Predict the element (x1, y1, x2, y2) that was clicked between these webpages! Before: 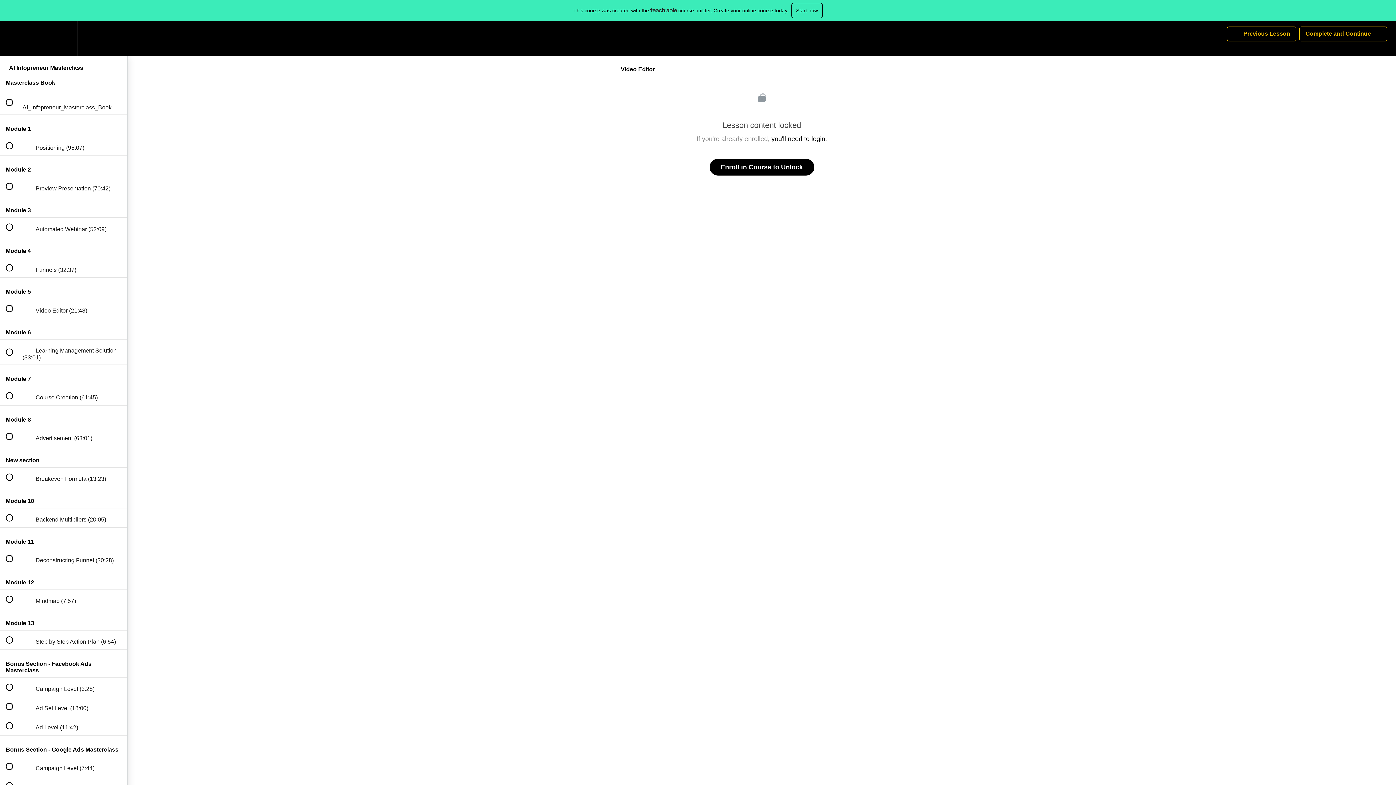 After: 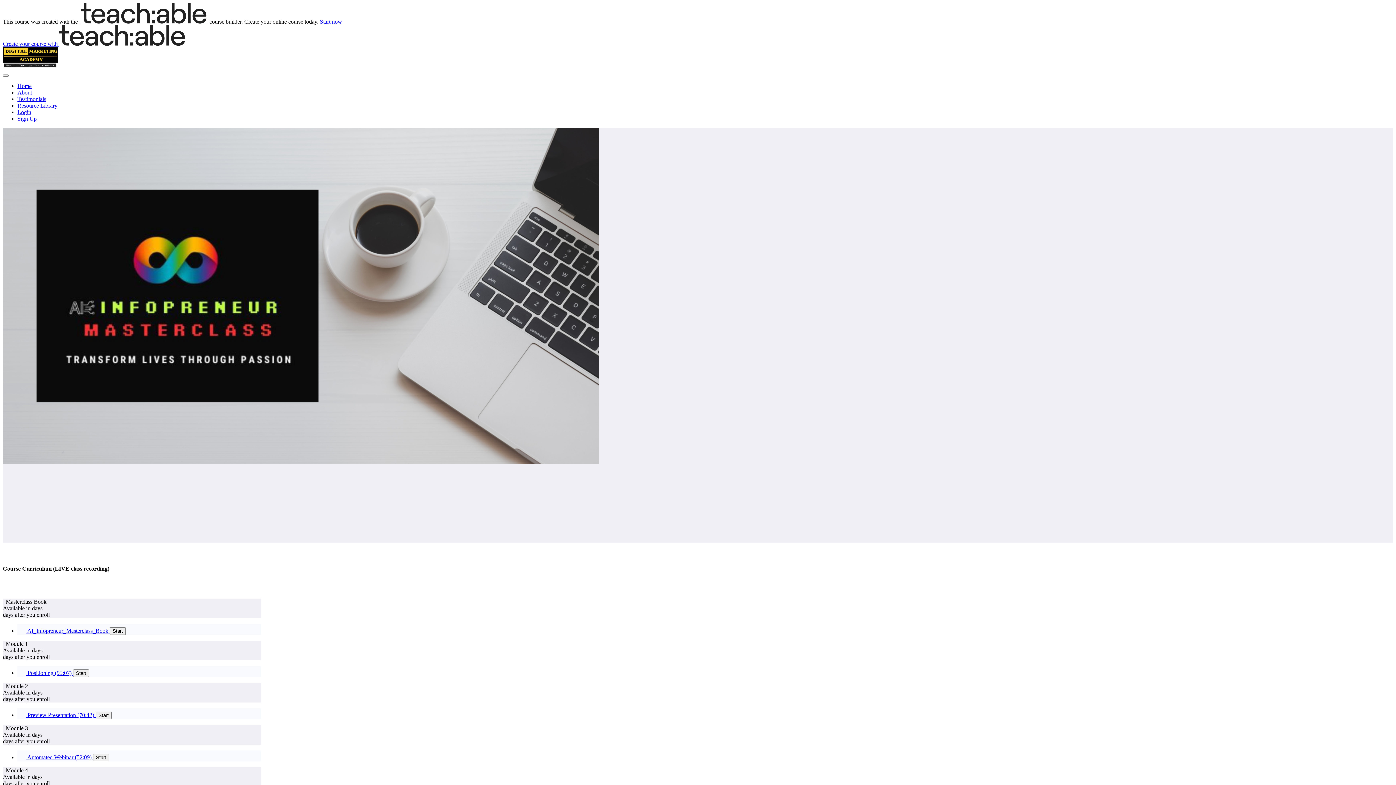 Action: bbox: (709, 158, 814, 175) label: Enroll in Course to Unlock